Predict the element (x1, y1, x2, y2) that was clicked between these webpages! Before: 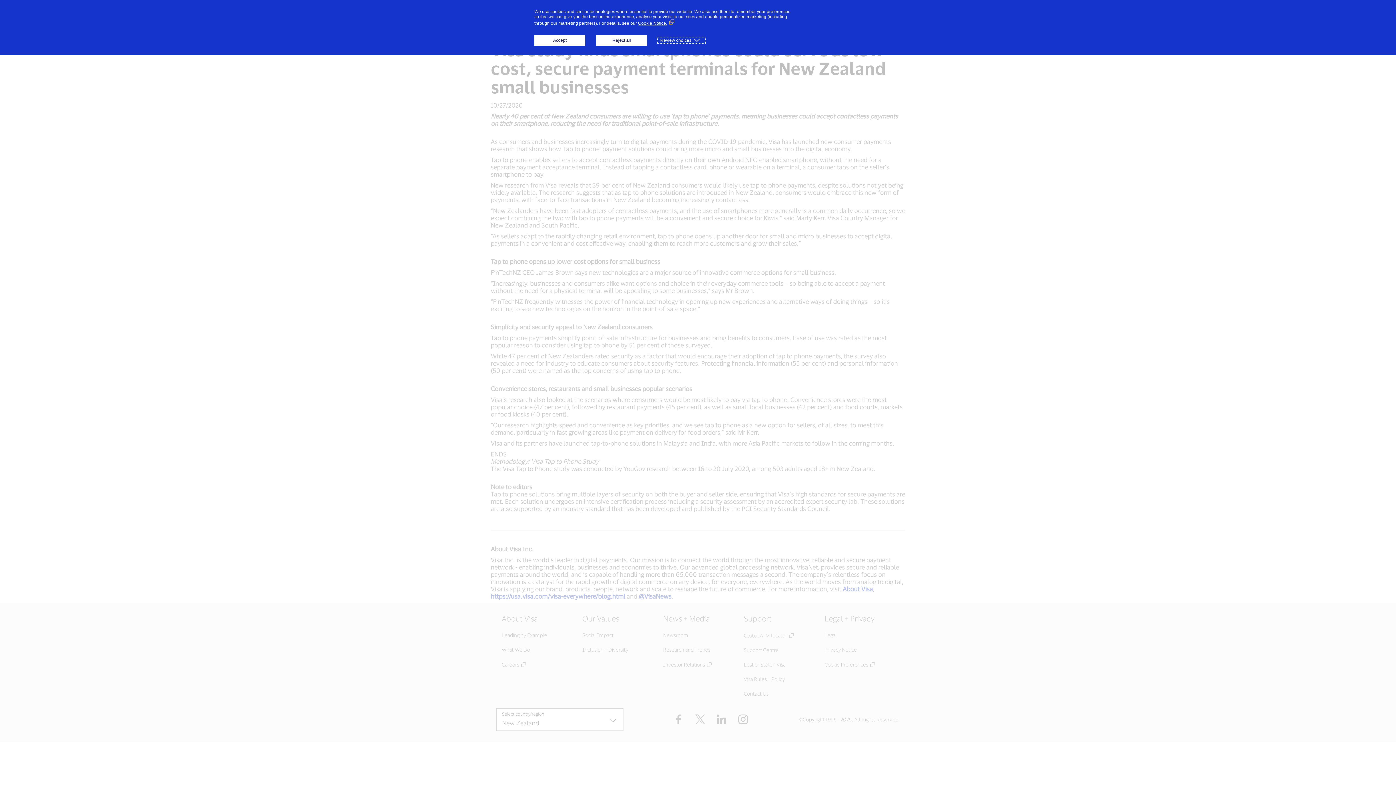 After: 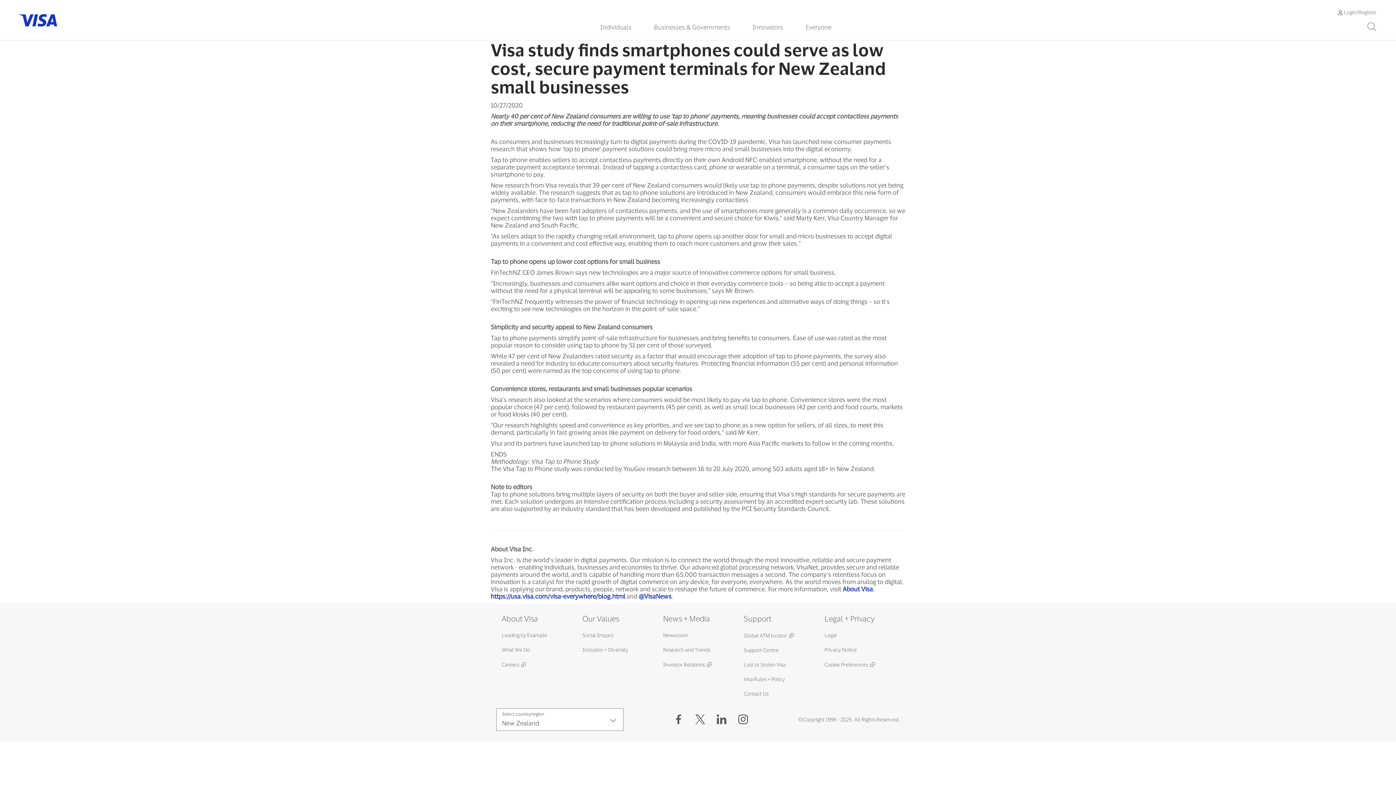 Action: label: Accept bbox: (534, 34, 585, 45)